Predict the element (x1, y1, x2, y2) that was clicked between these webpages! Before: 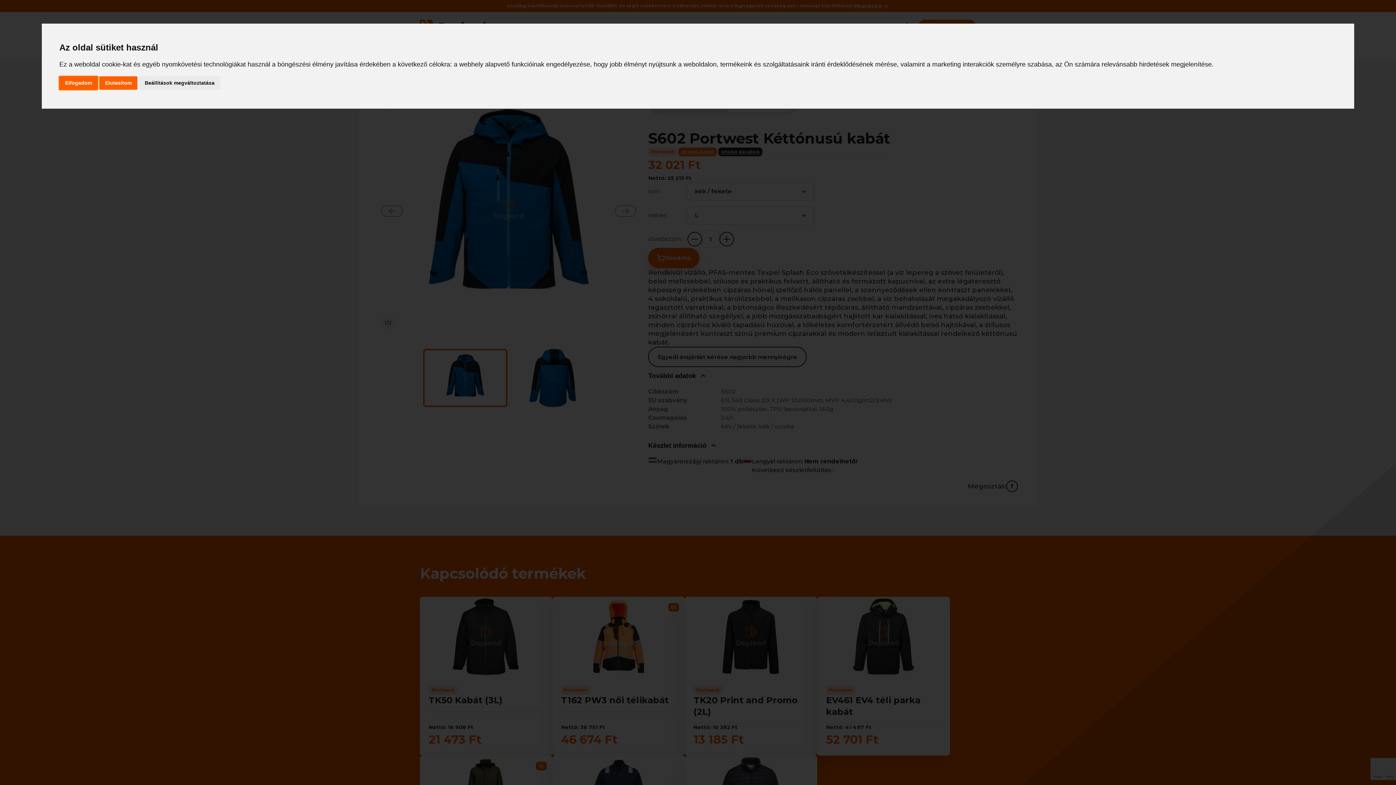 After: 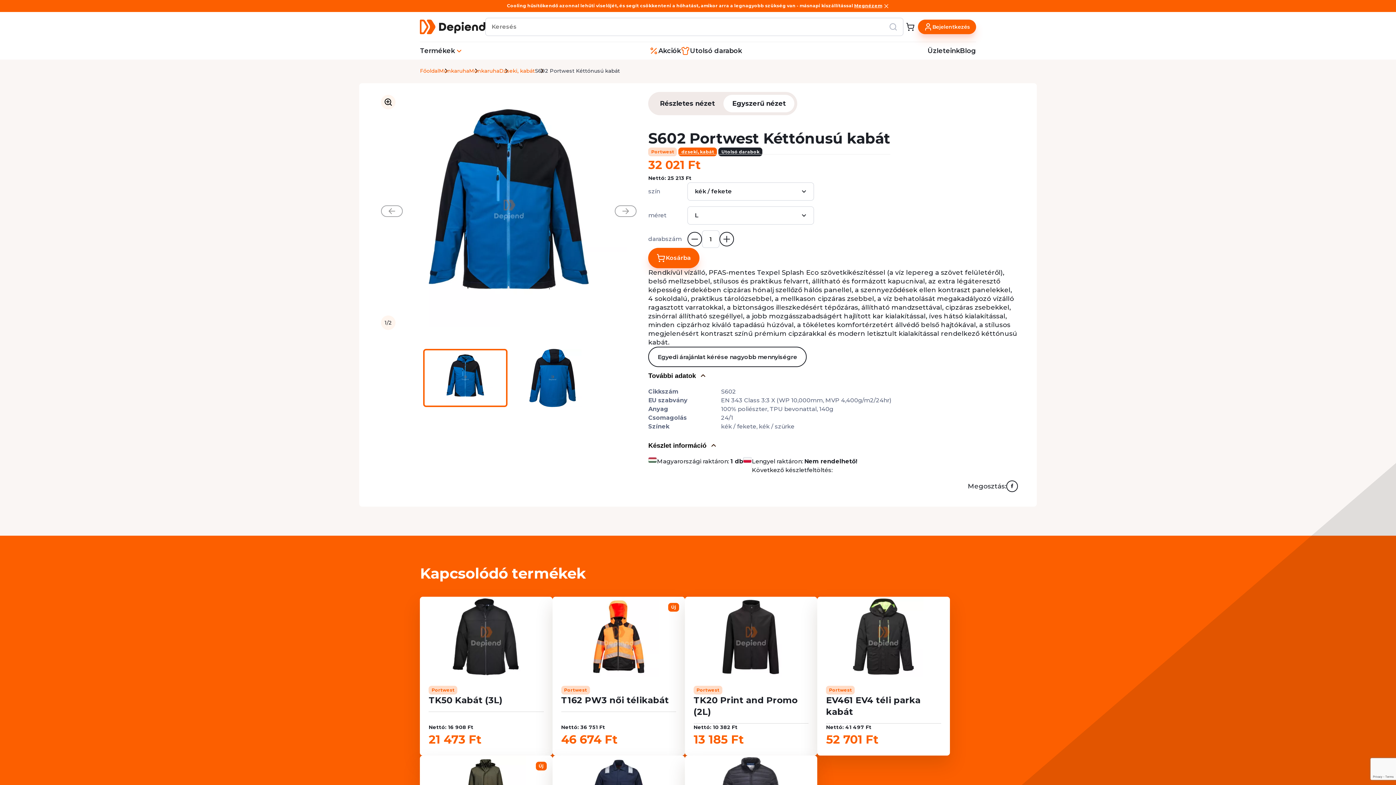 Action: label: Elfogadom bbox: (59, 76, 97, 89)